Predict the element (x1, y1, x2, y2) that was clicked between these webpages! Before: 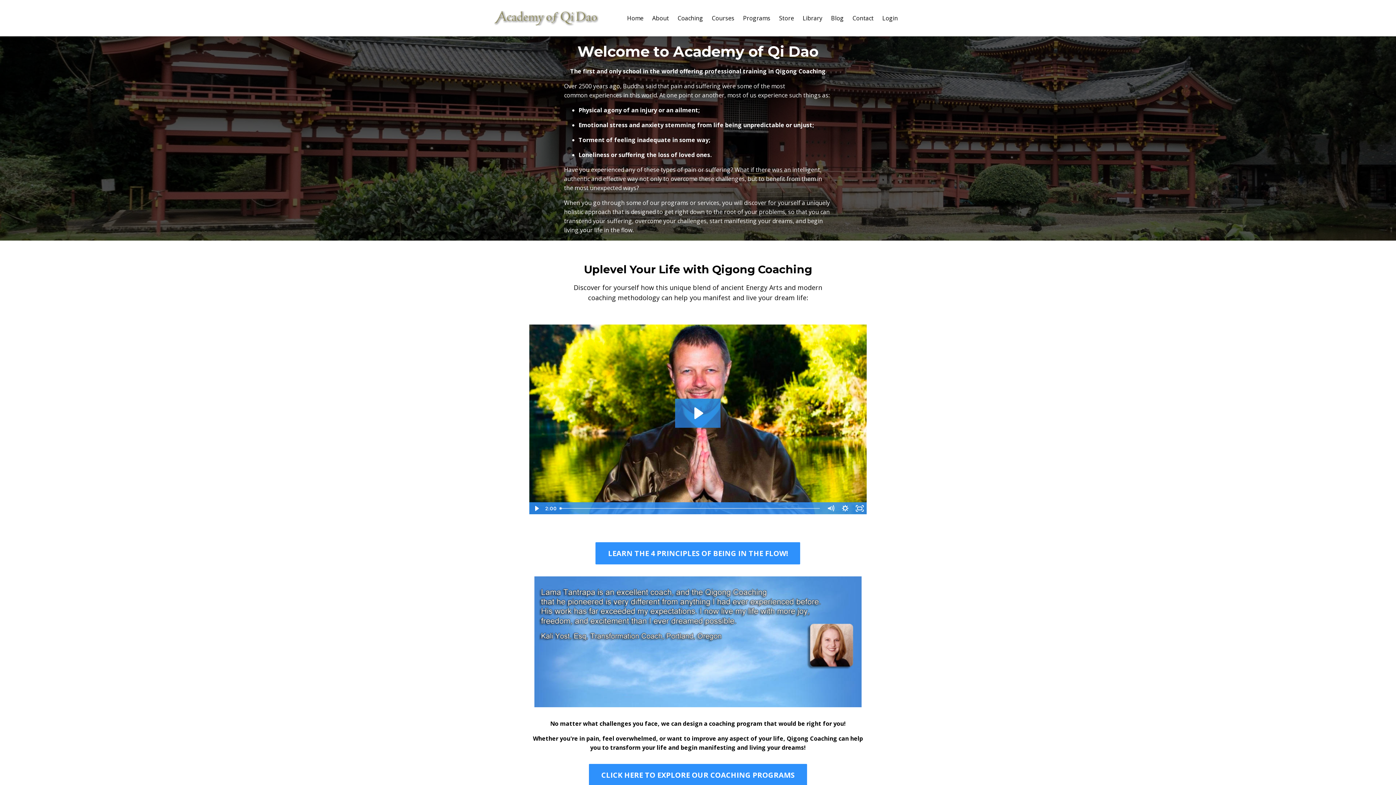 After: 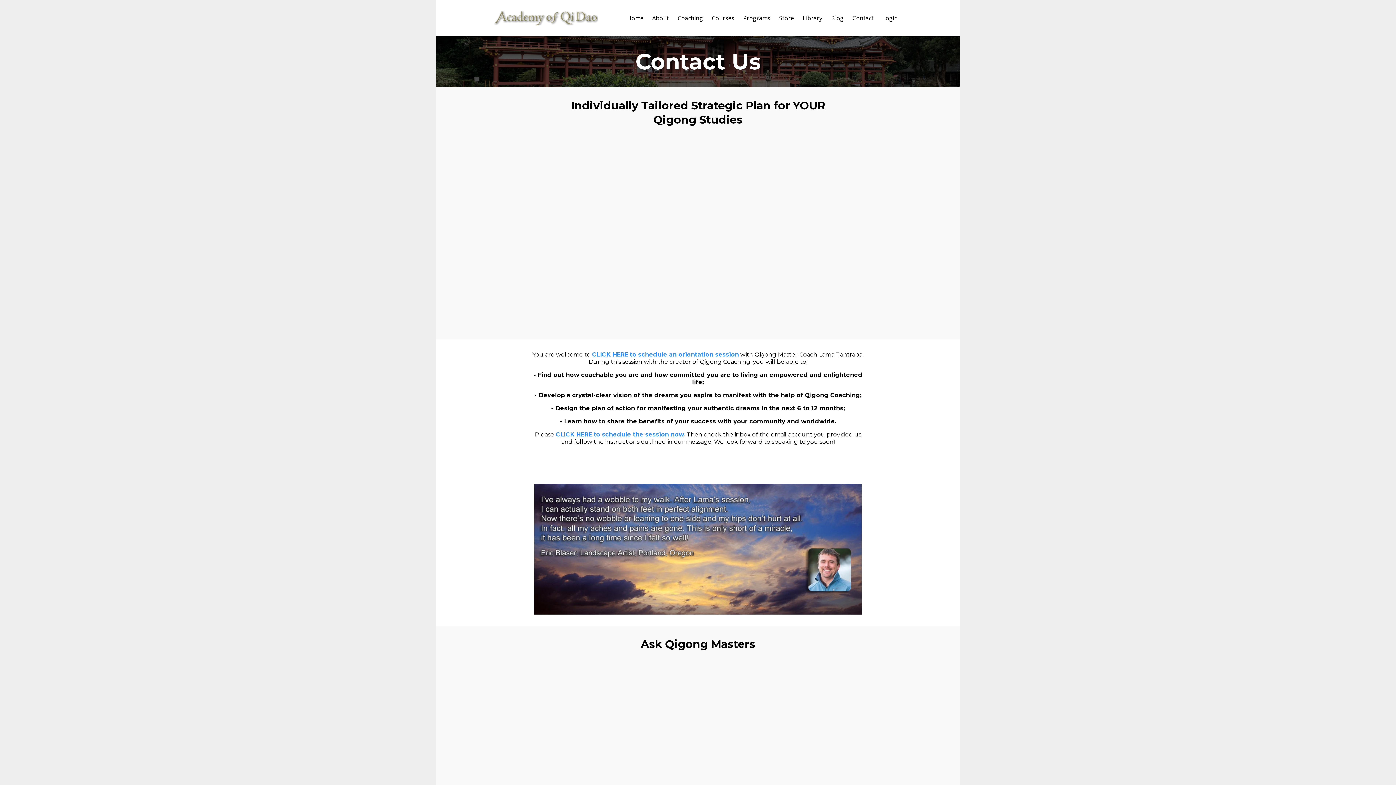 Action: label: Contact bbox: (852, 10, 873, 25)